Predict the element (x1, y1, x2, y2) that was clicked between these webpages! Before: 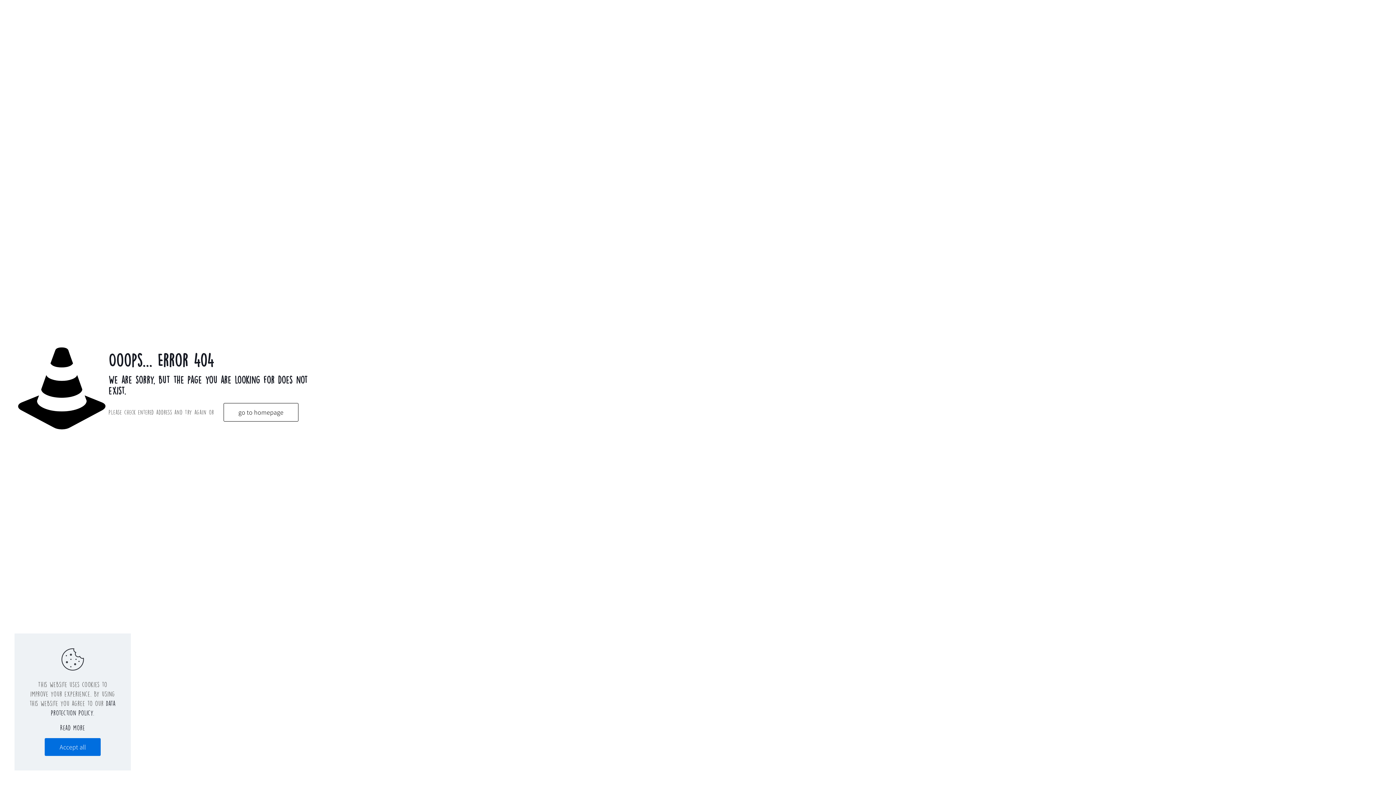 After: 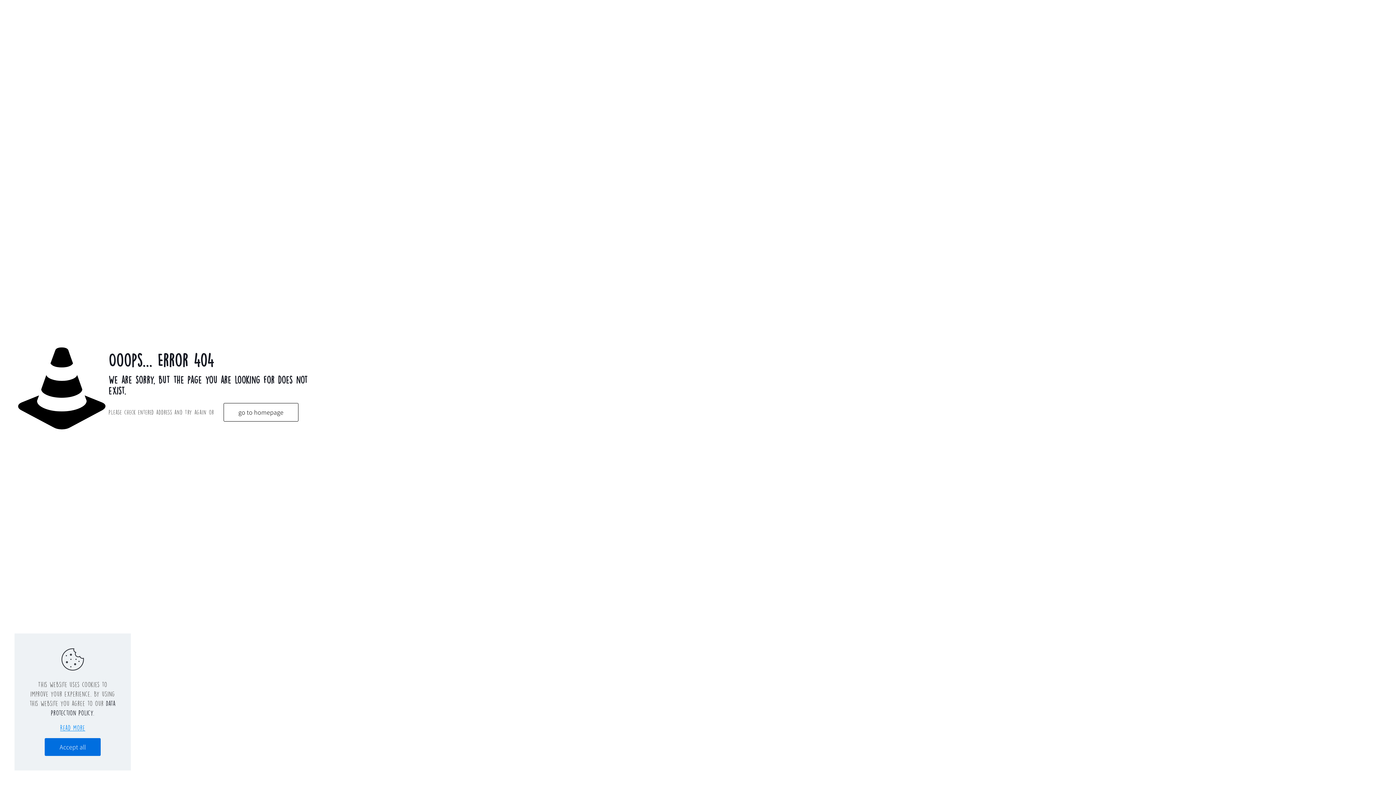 Action: label: Read more bbox: (60, 723, 85, 733)